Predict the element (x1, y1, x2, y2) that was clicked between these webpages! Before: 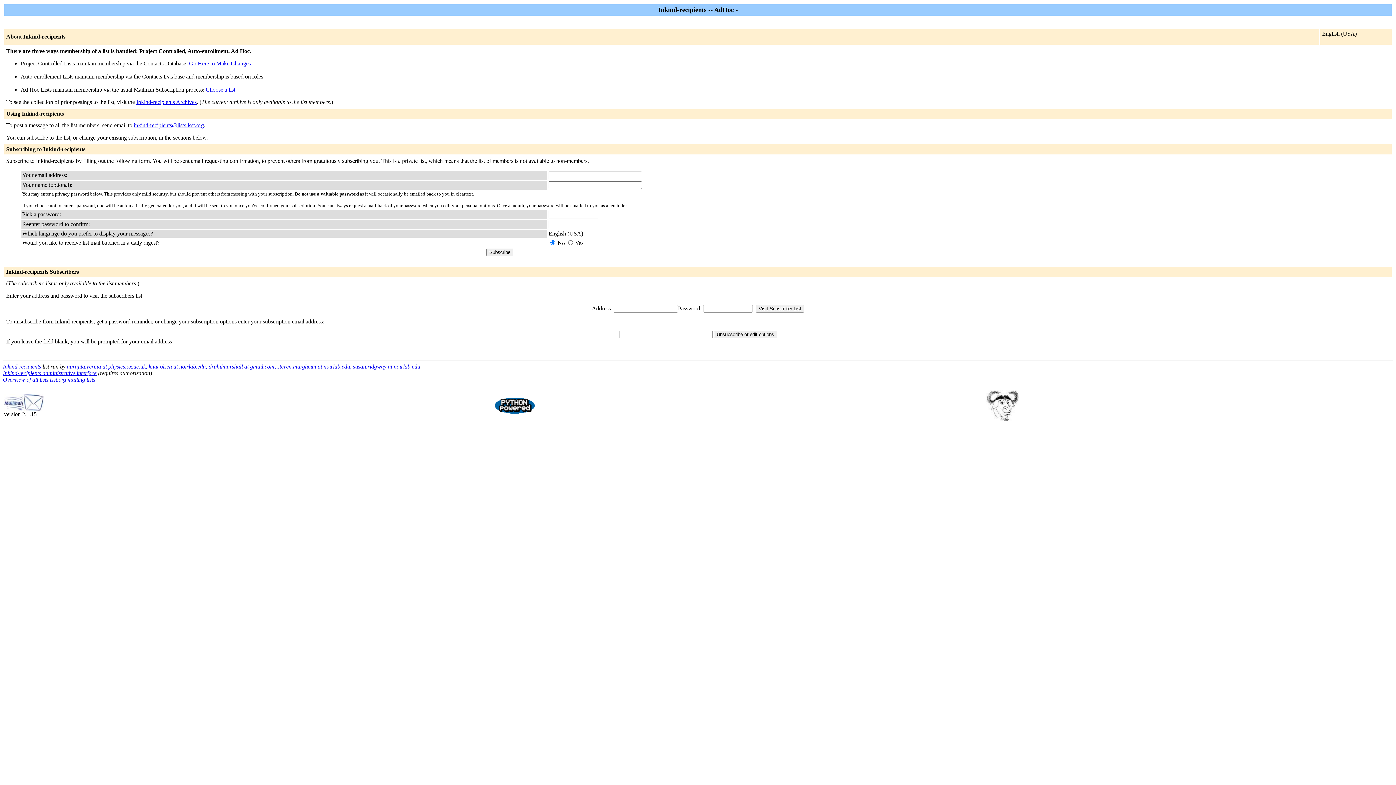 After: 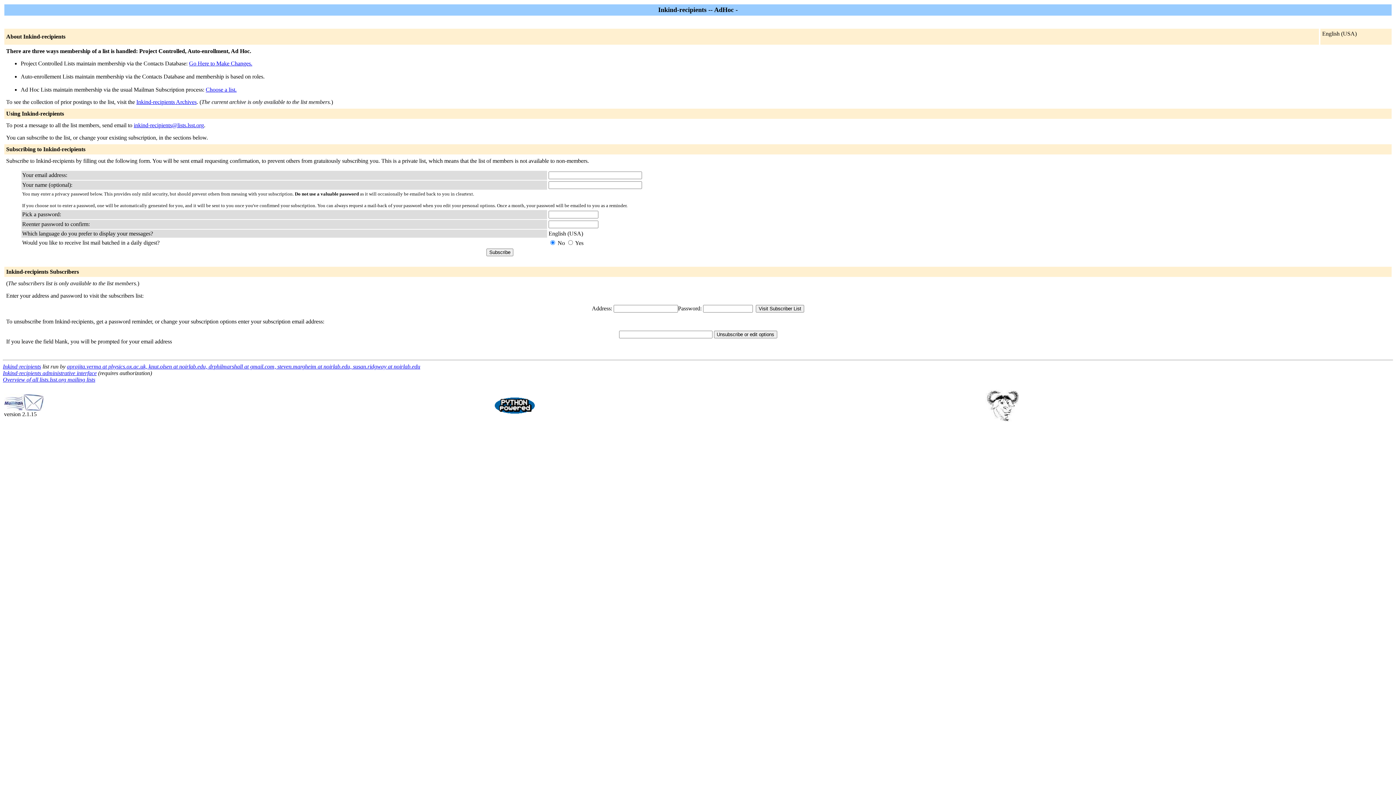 Action: label: inkind-recipients@lists.lsst.org bbox: (133, 122, 204, 128)